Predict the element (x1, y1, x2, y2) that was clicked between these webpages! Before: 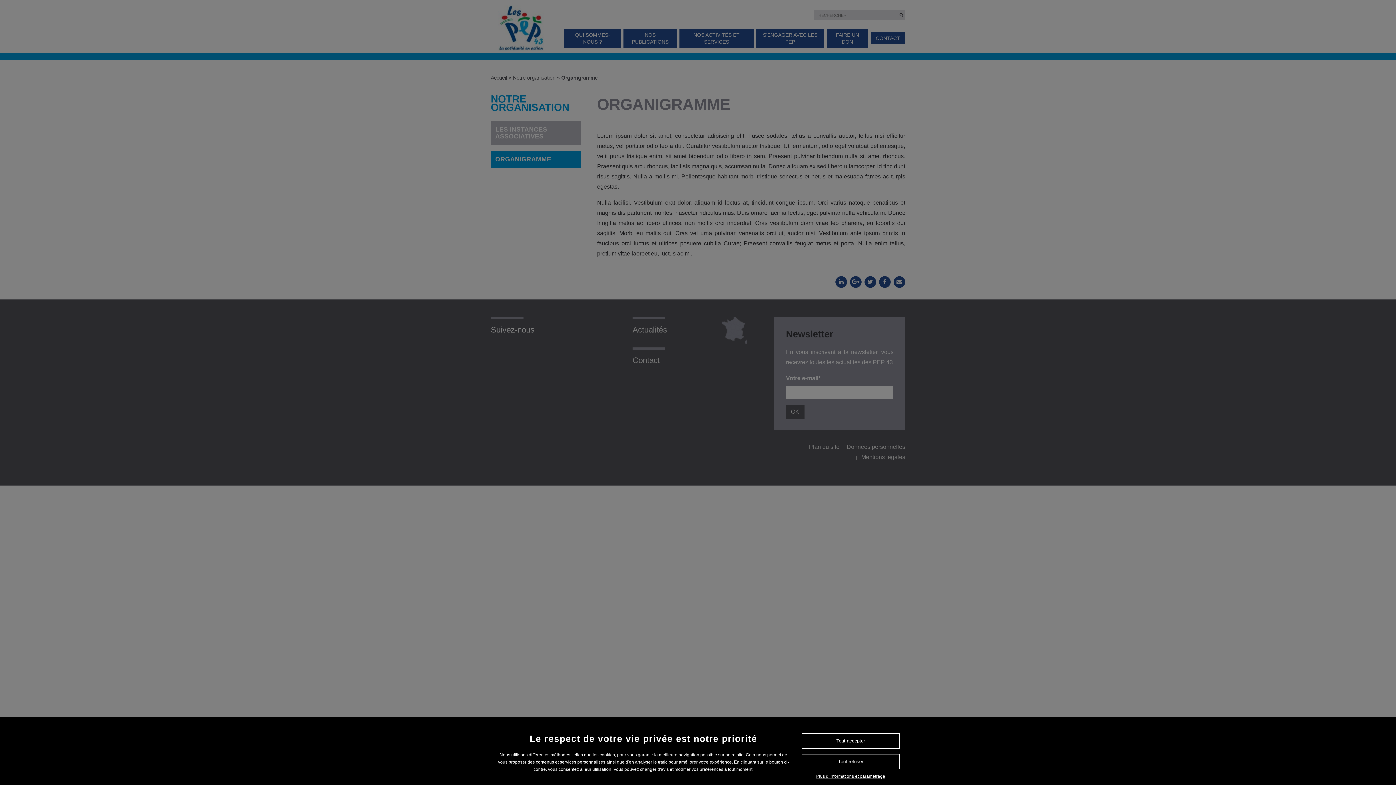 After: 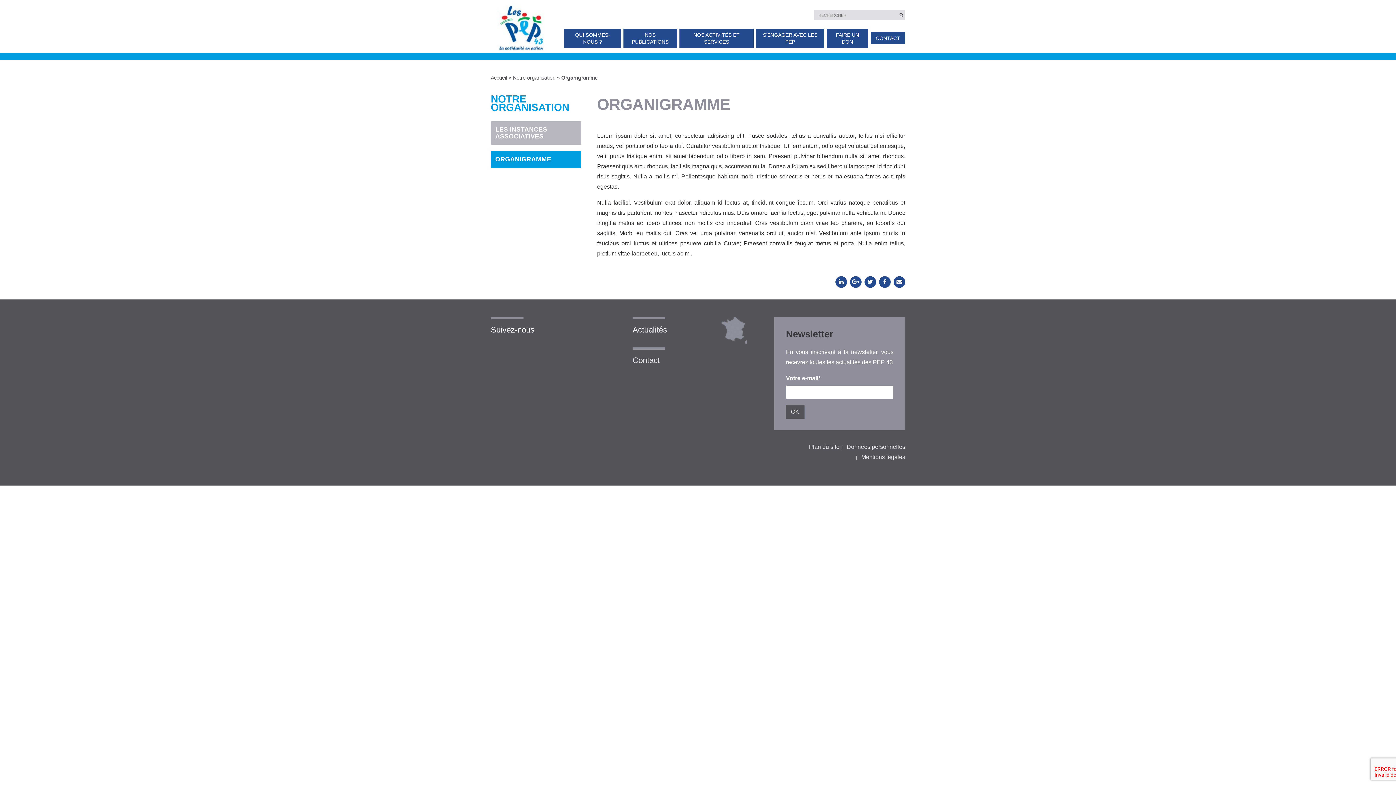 Action: label: Tout accepter bbox: (801, 733, 900, 749)